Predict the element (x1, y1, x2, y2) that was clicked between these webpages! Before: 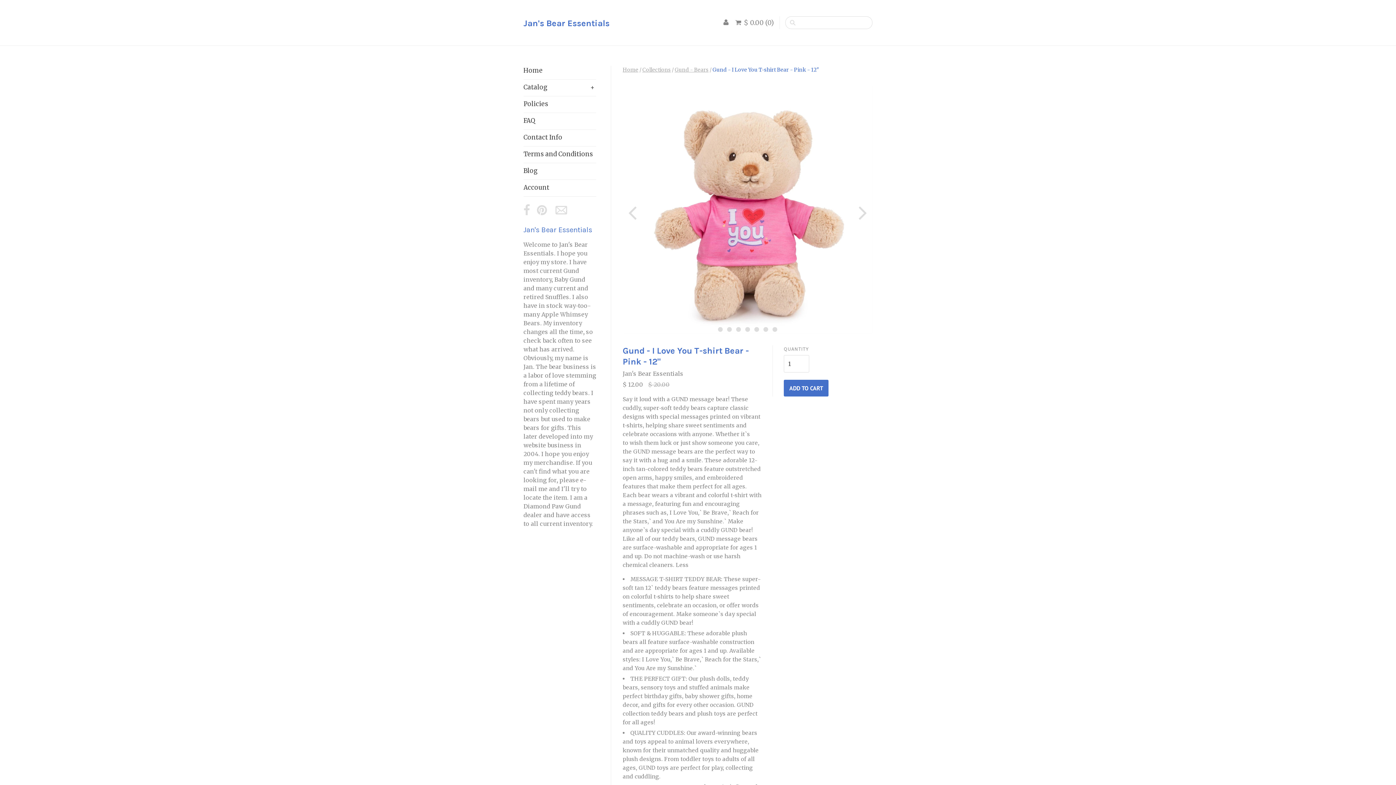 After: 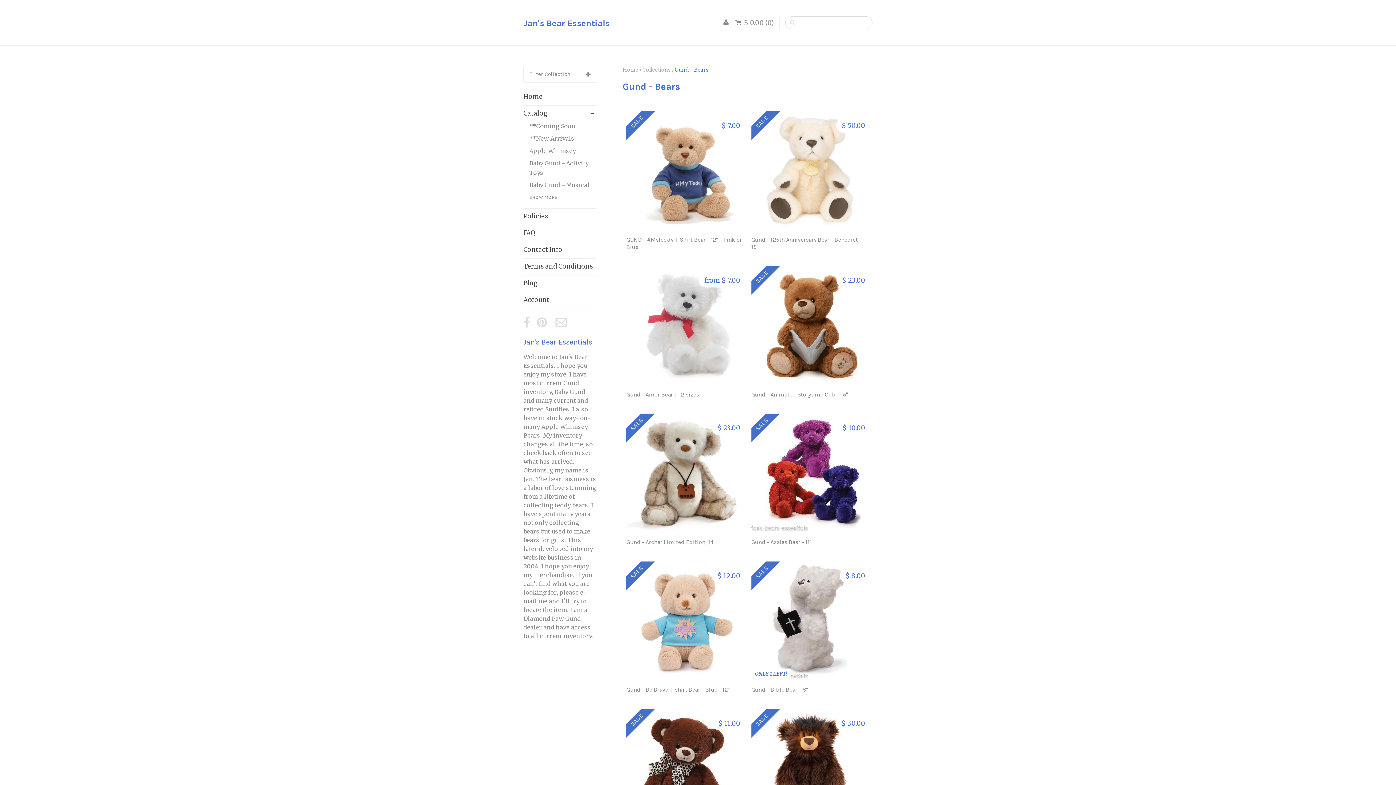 Action: bbox: (674, 66, 708, 73) label: Gund - Bears